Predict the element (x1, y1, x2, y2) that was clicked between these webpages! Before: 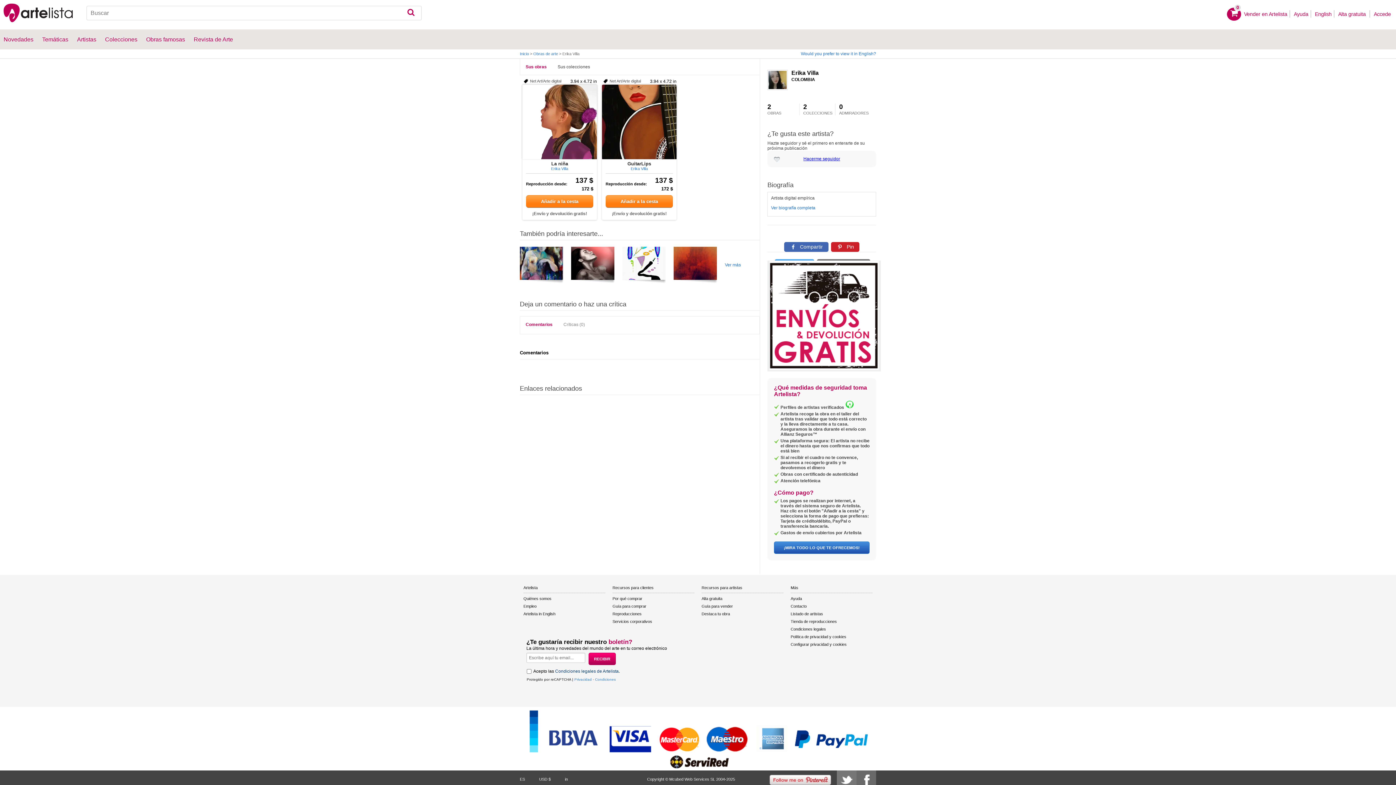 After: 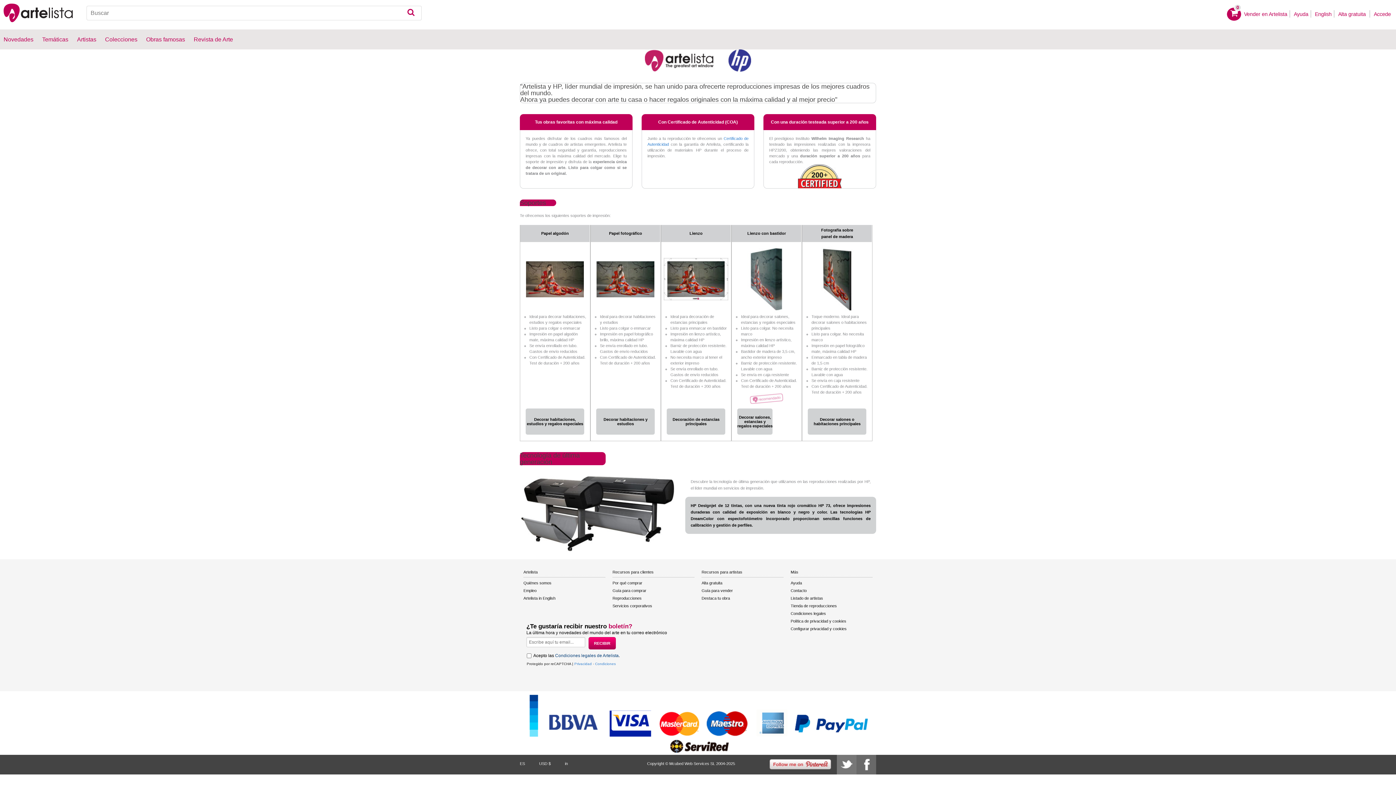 Action: label: Reproducciones bbox: (612, 610, 694, 618)